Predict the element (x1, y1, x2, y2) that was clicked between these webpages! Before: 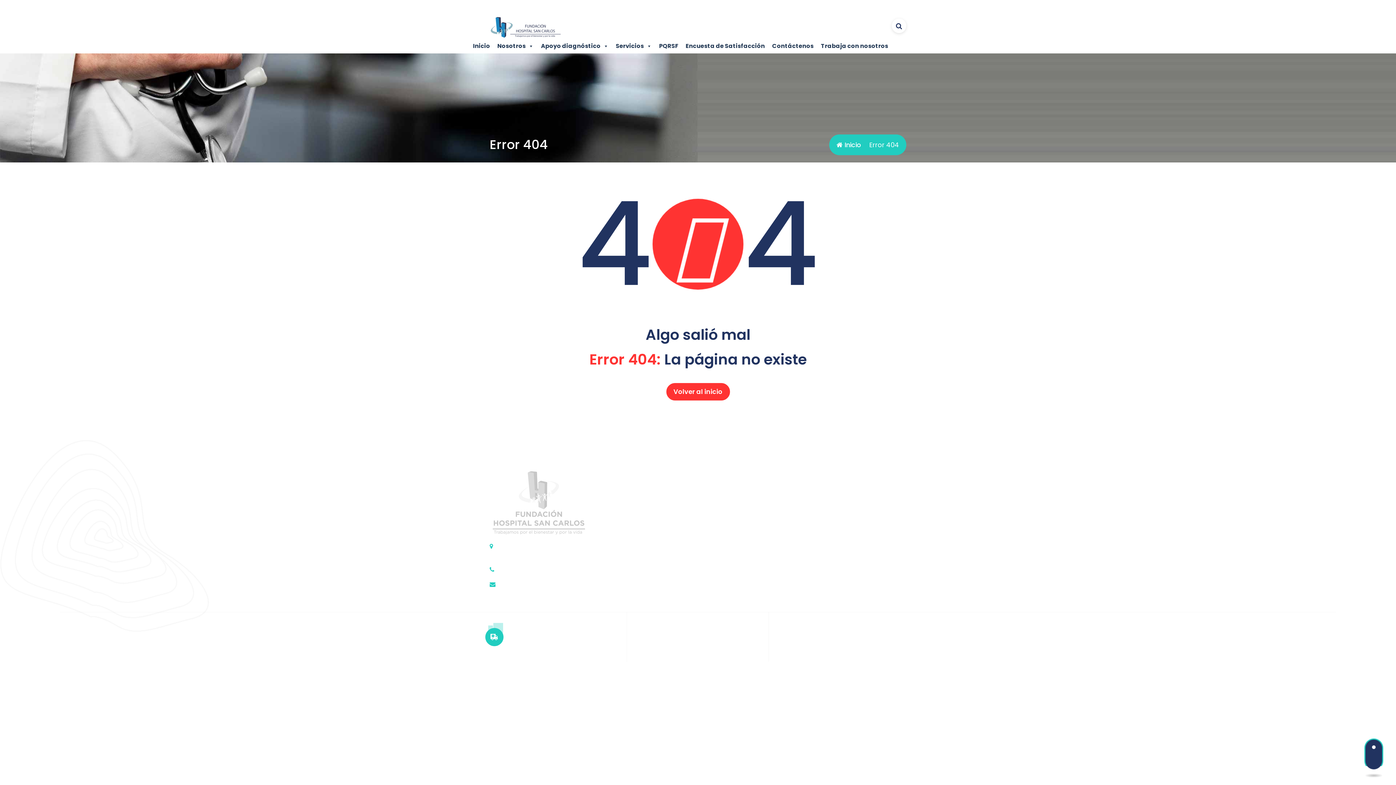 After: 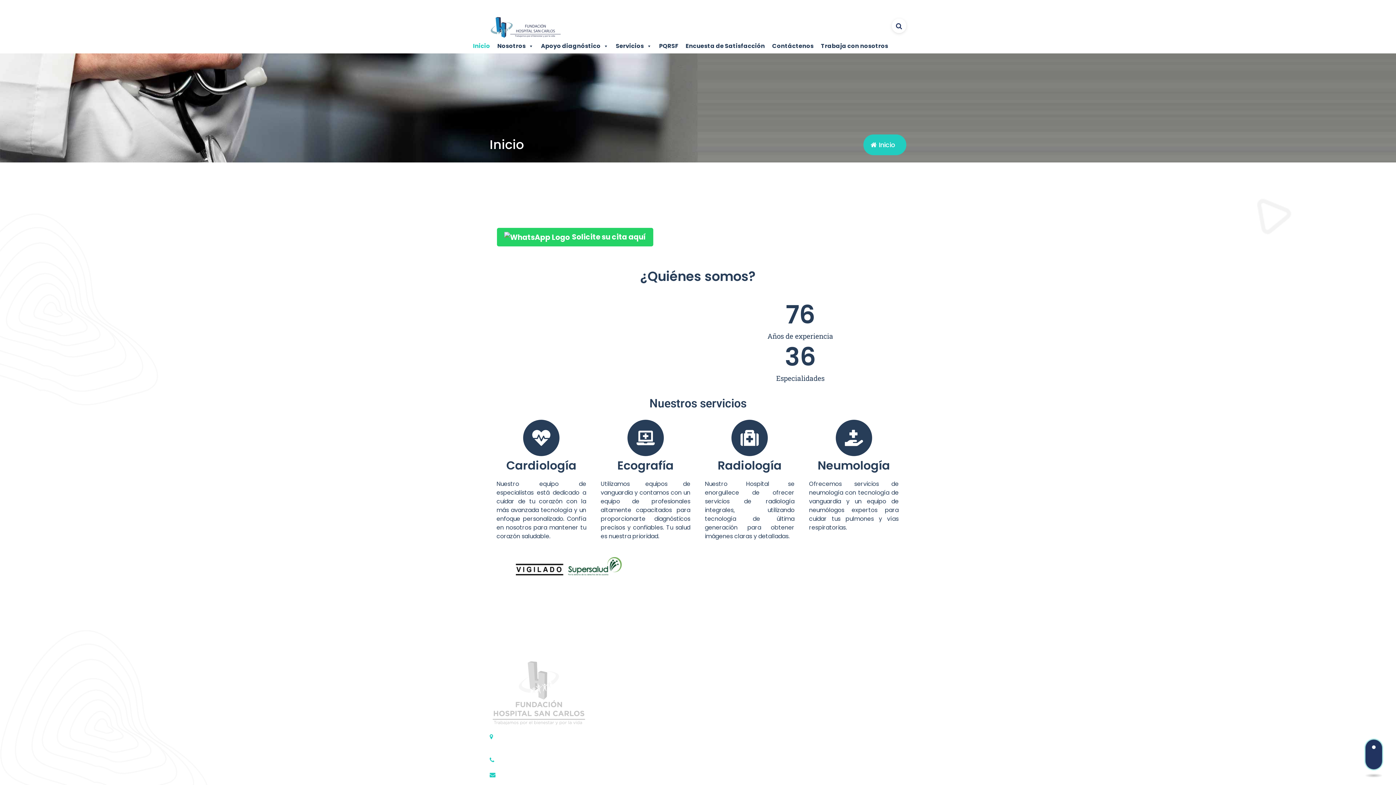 Action: bbox: (489, 22, 562, 30)